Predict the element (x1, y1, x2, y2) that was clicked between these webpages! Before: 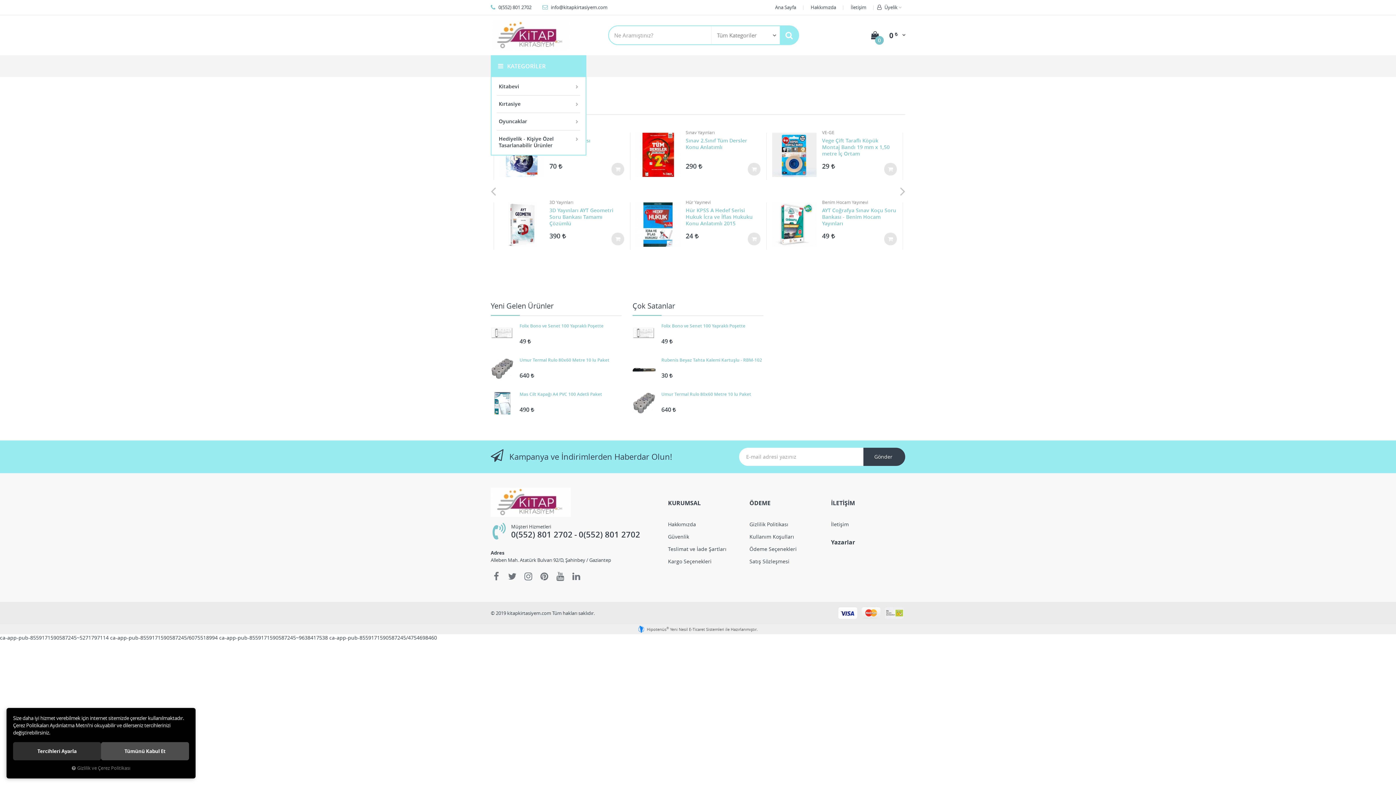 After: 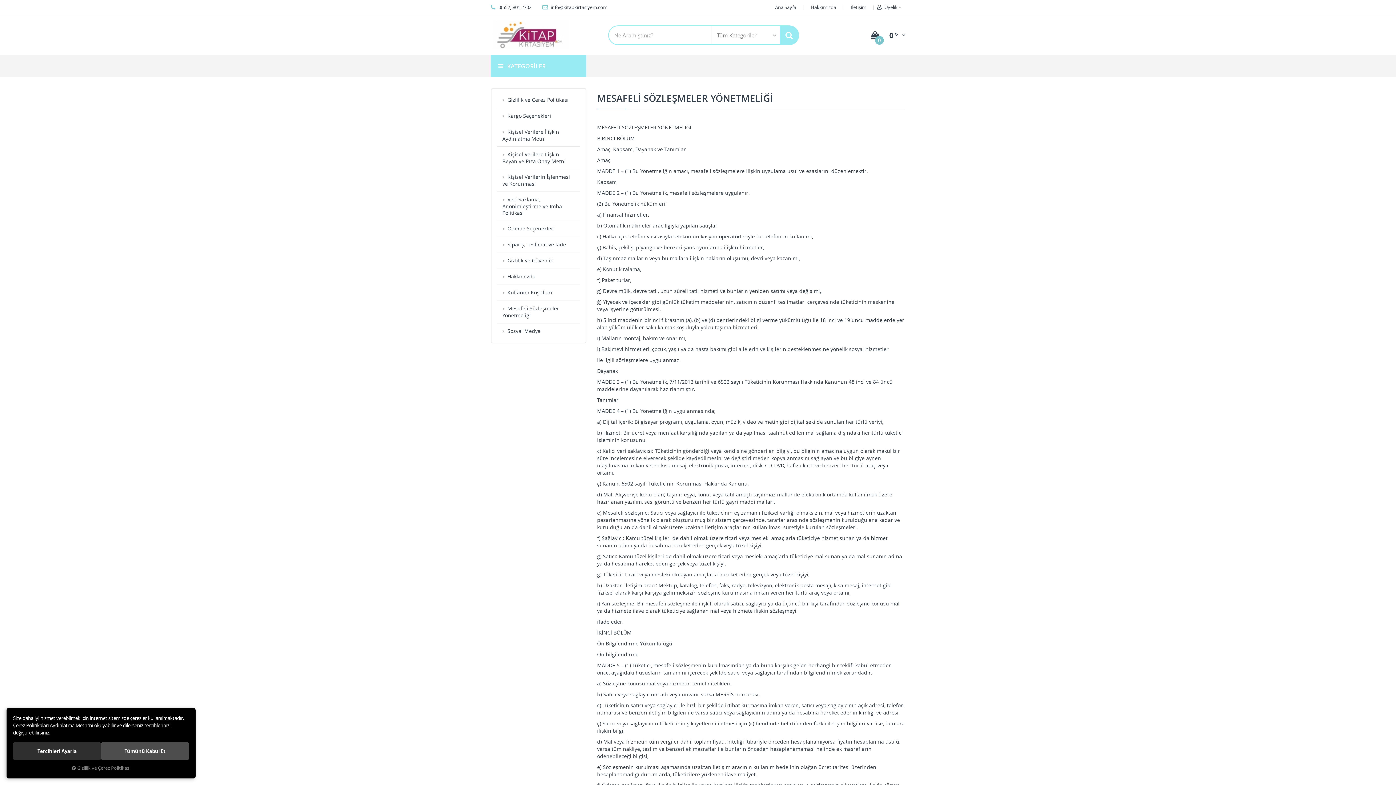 Action: label: Satış Sözleşmesi bbox: (749, 555, 823, 567)